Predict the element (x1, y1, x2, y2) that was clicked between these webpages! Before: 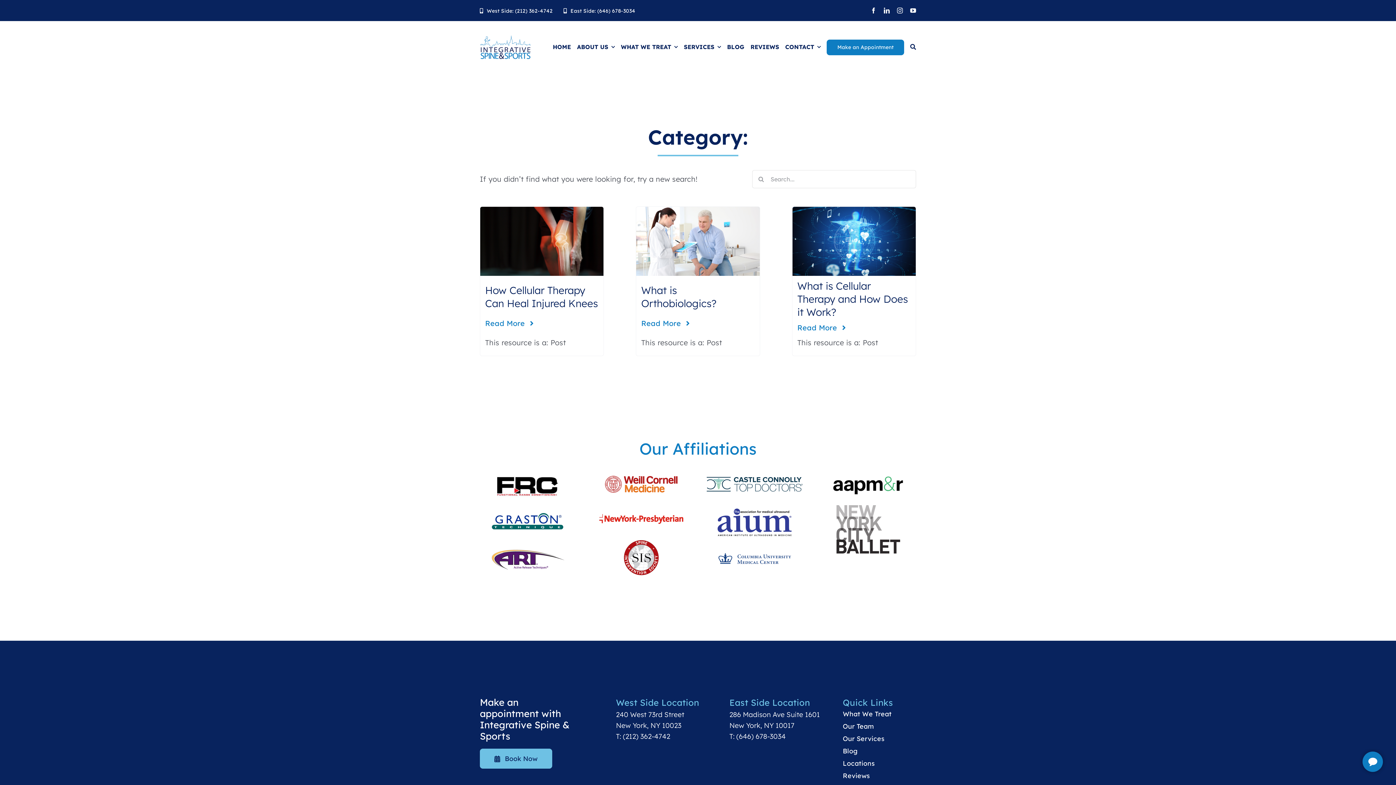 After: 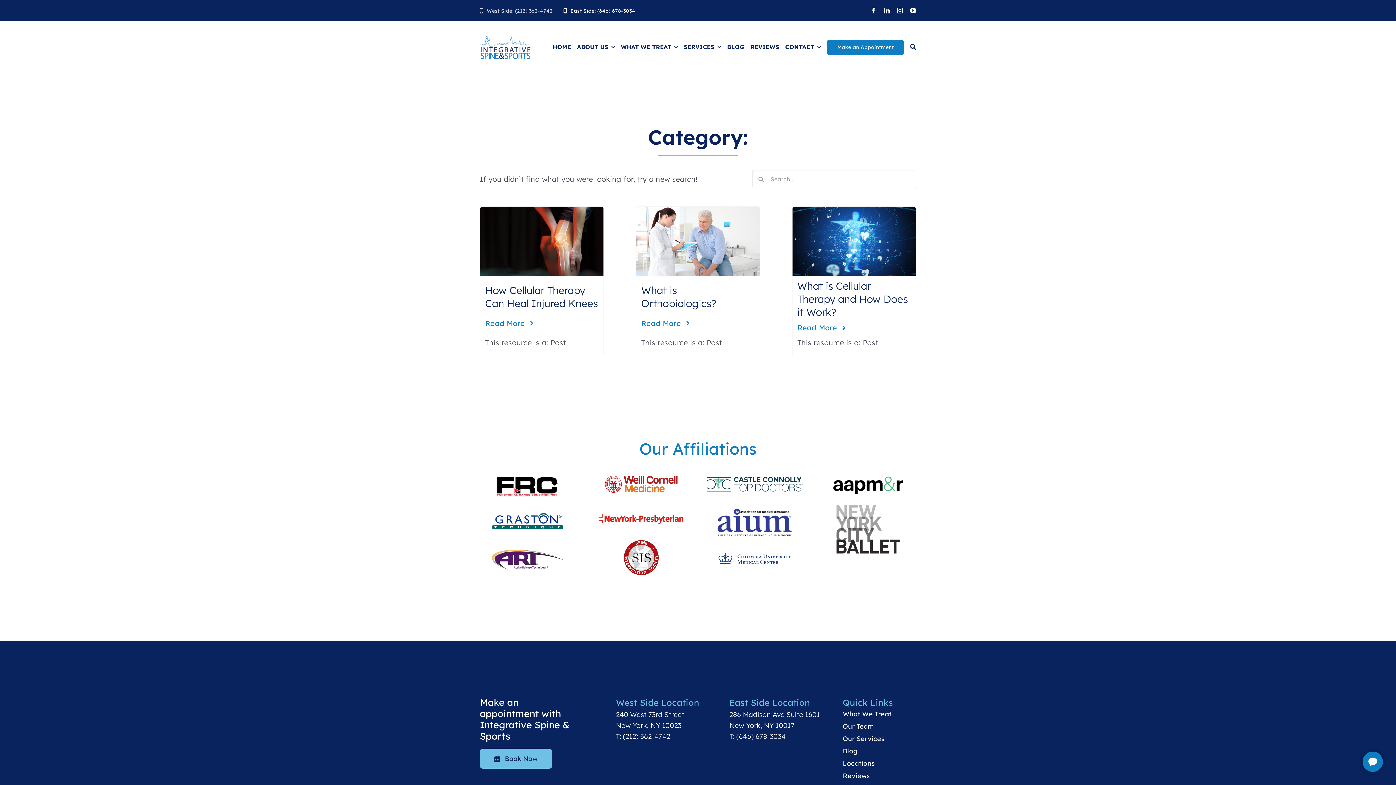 Action: bbox: (479, 5, 552, 16) label: West Side: (212) 362-4742